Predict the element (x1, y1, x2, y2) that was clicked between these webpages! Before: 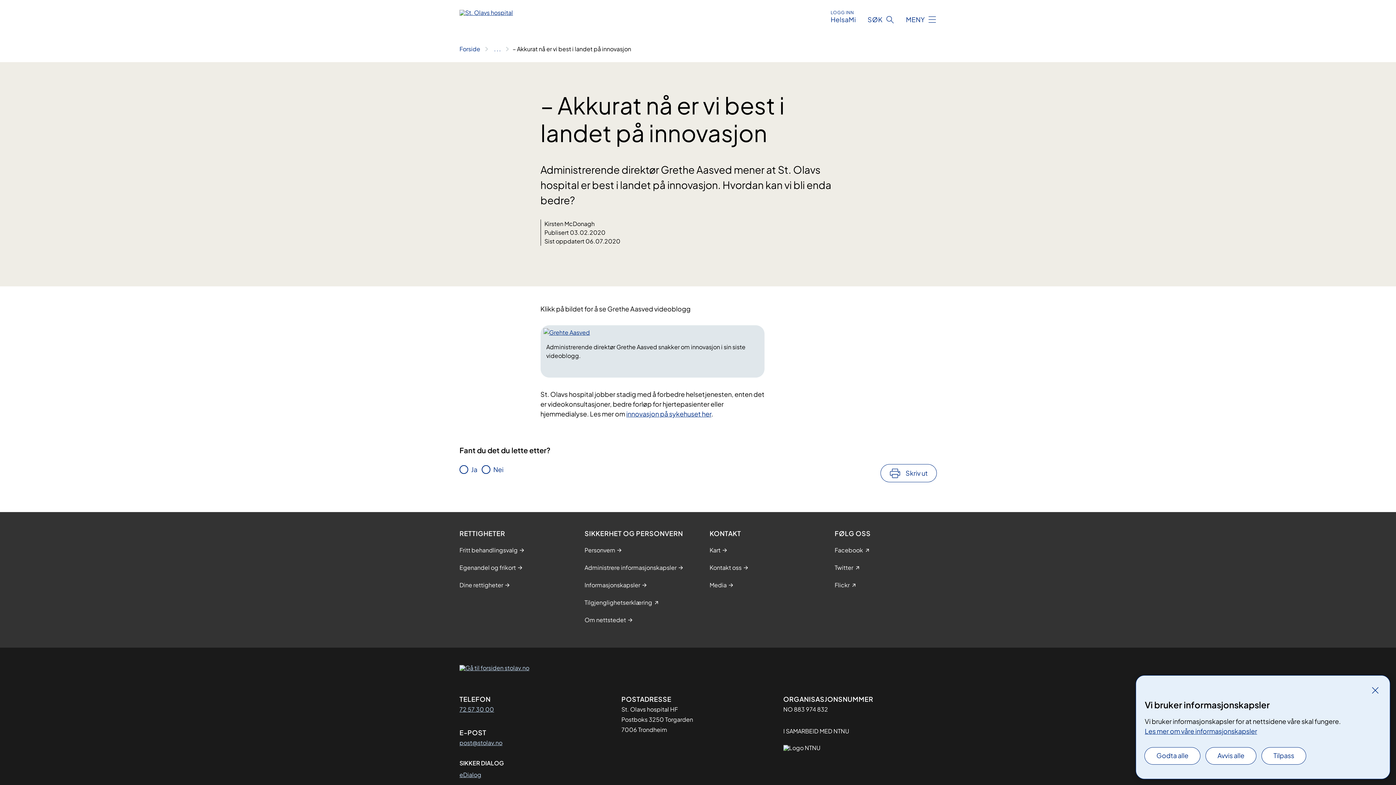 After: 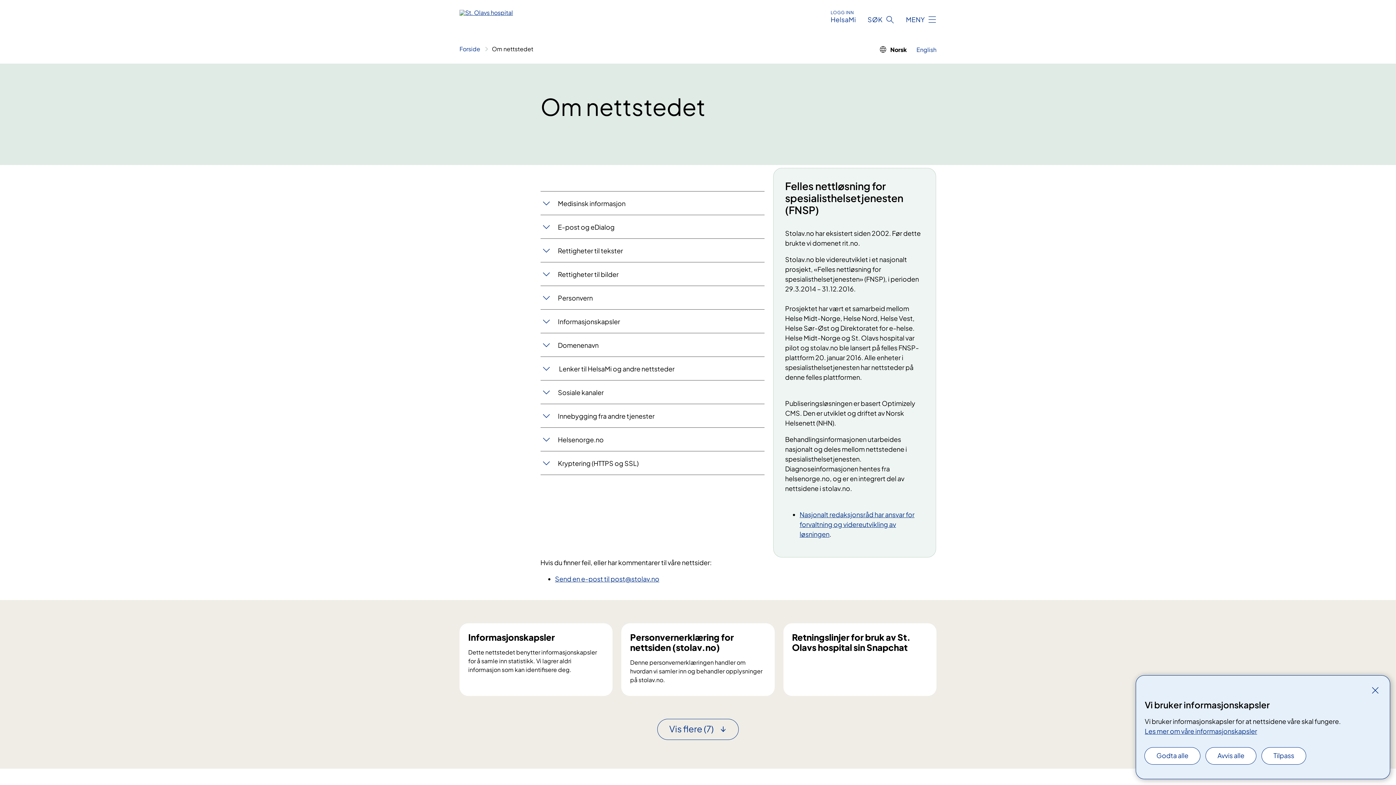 Action: bbox: (584, 616, 626, 624) label: Om nettstedet